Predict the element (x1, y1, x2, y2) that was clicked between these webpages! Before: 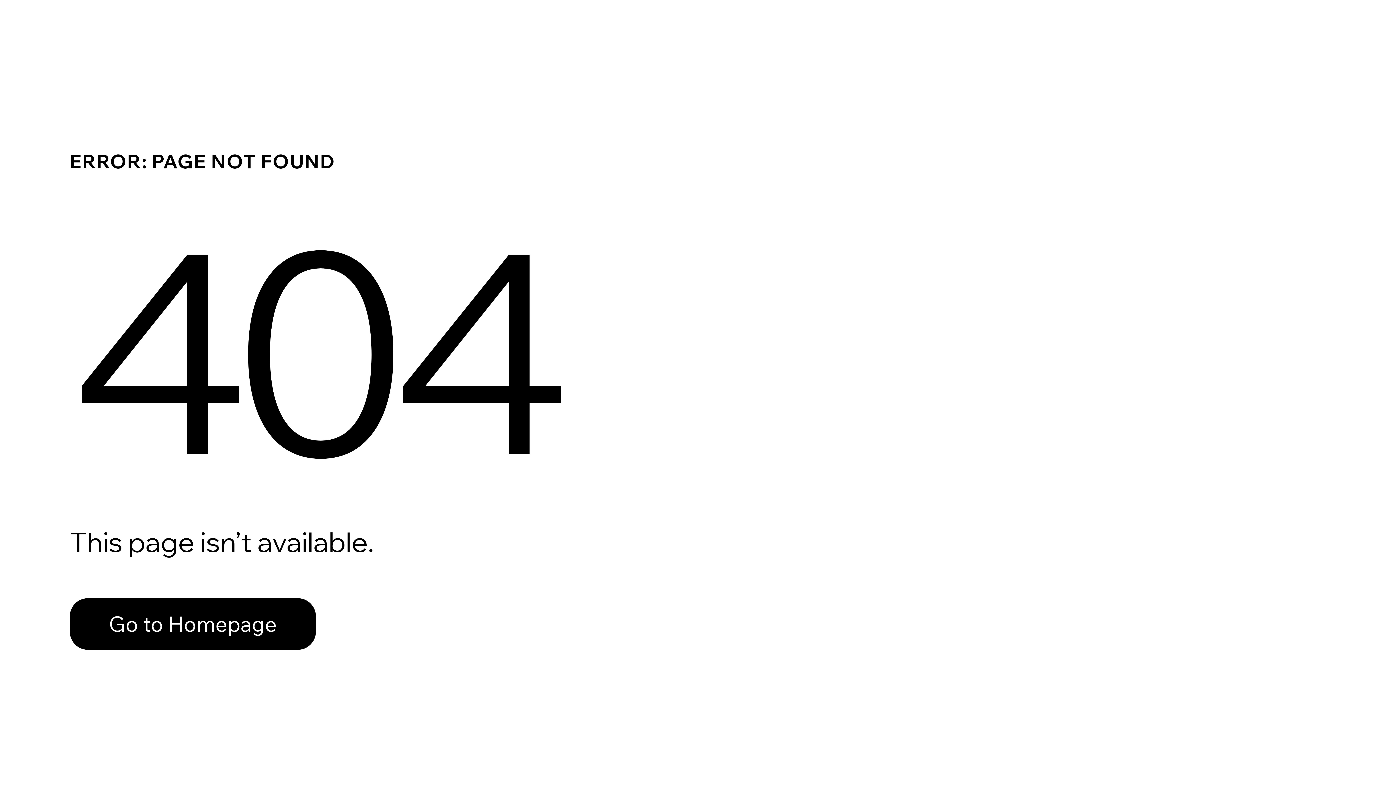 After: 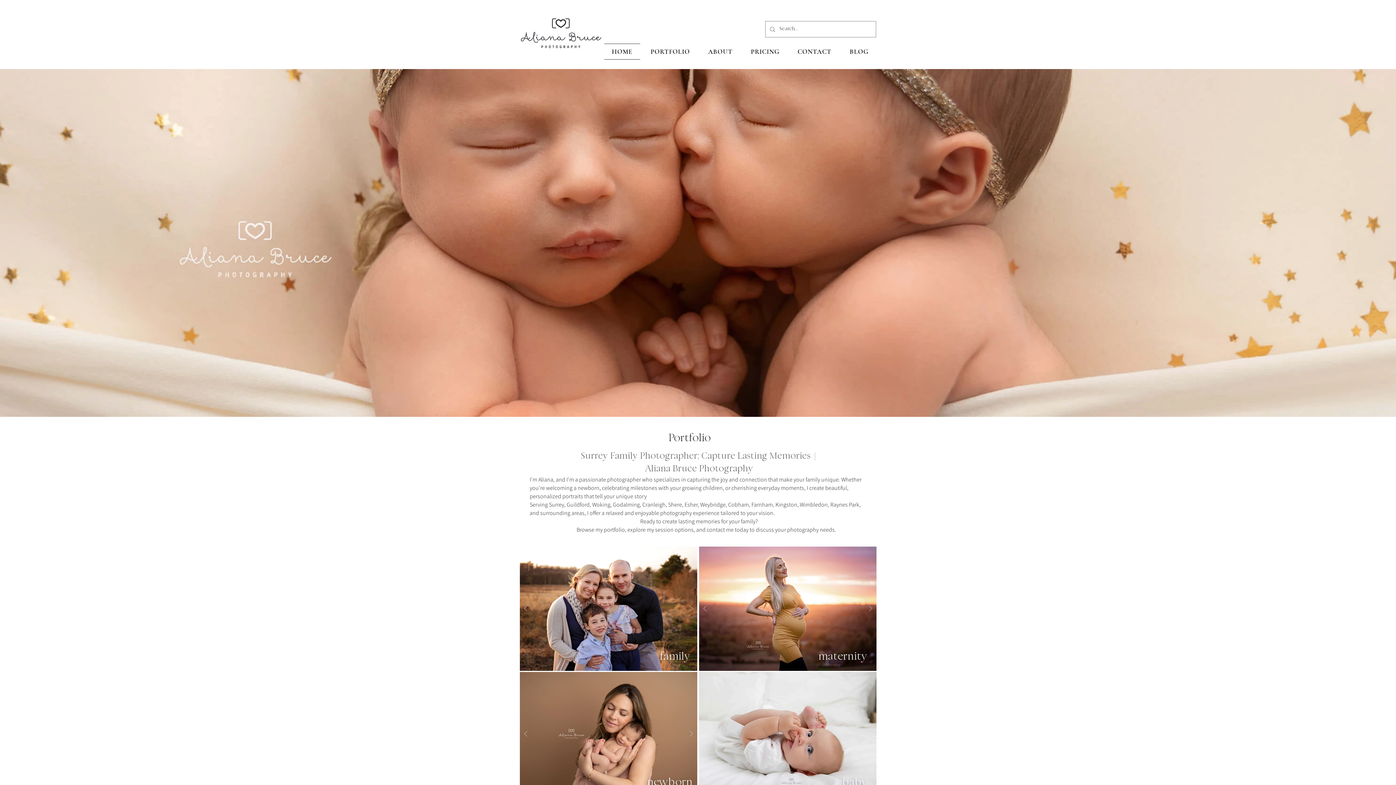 Action: label: Go to Homepage bbox: (69, 598, 316, 650)